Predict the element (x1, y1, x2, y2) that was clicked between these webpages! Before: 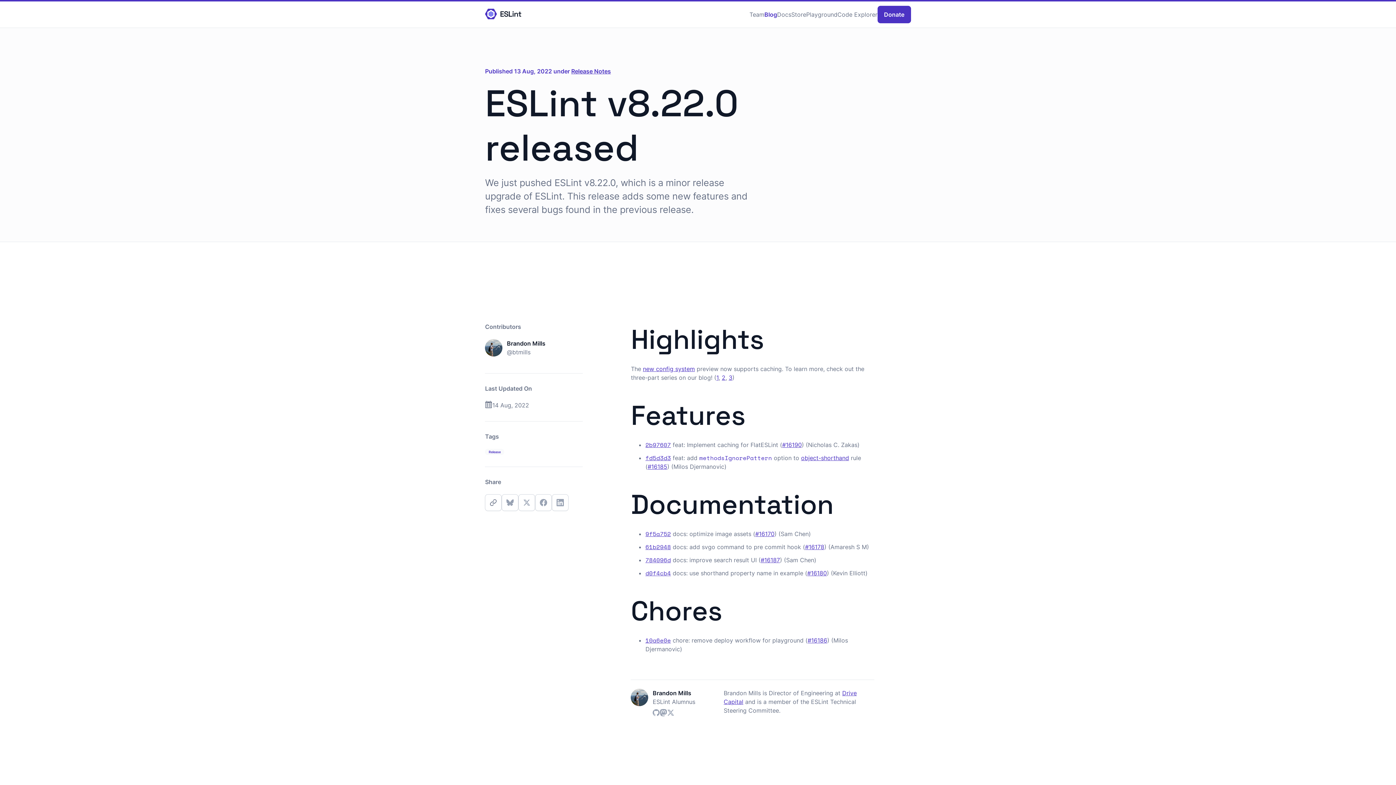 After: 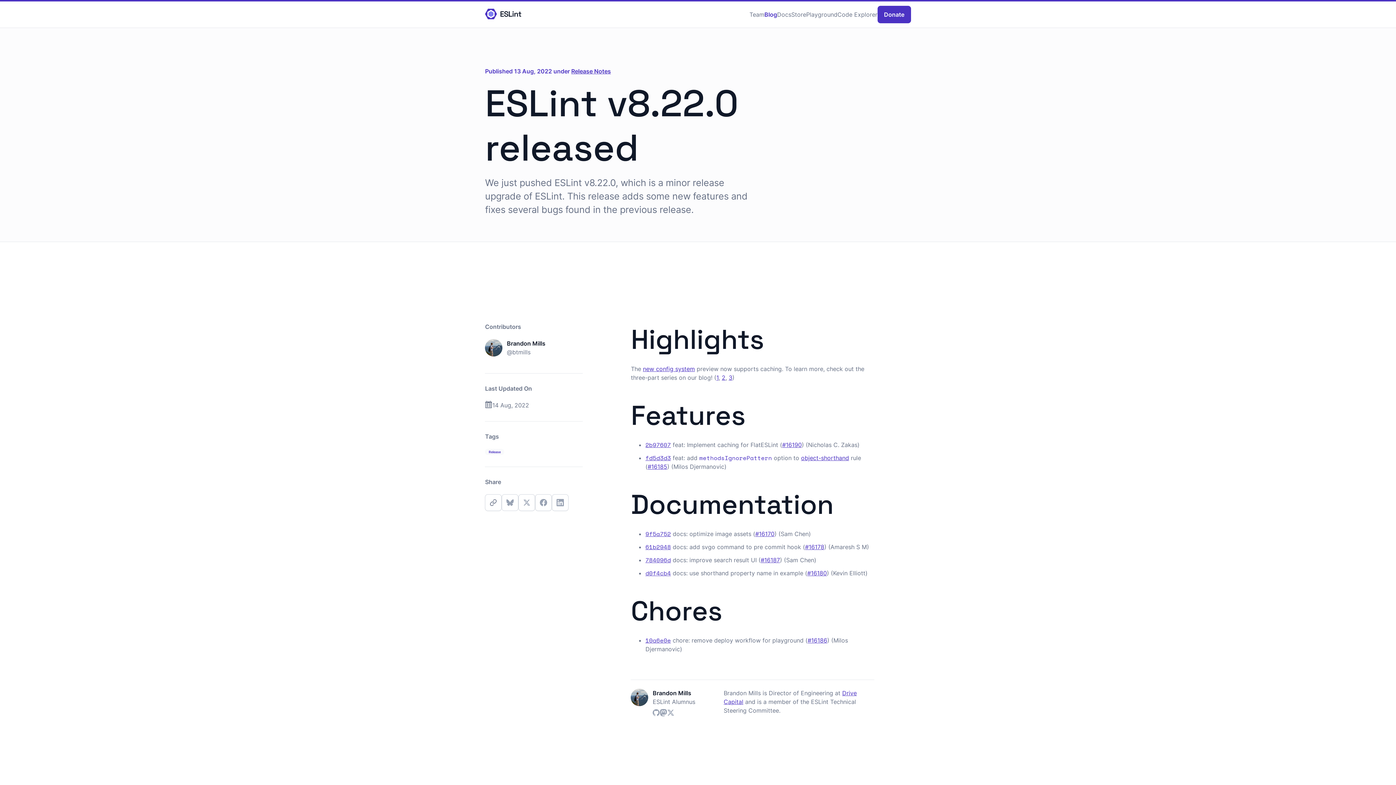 Action: bbox: (501, 494, 518, 511) label: Share on: